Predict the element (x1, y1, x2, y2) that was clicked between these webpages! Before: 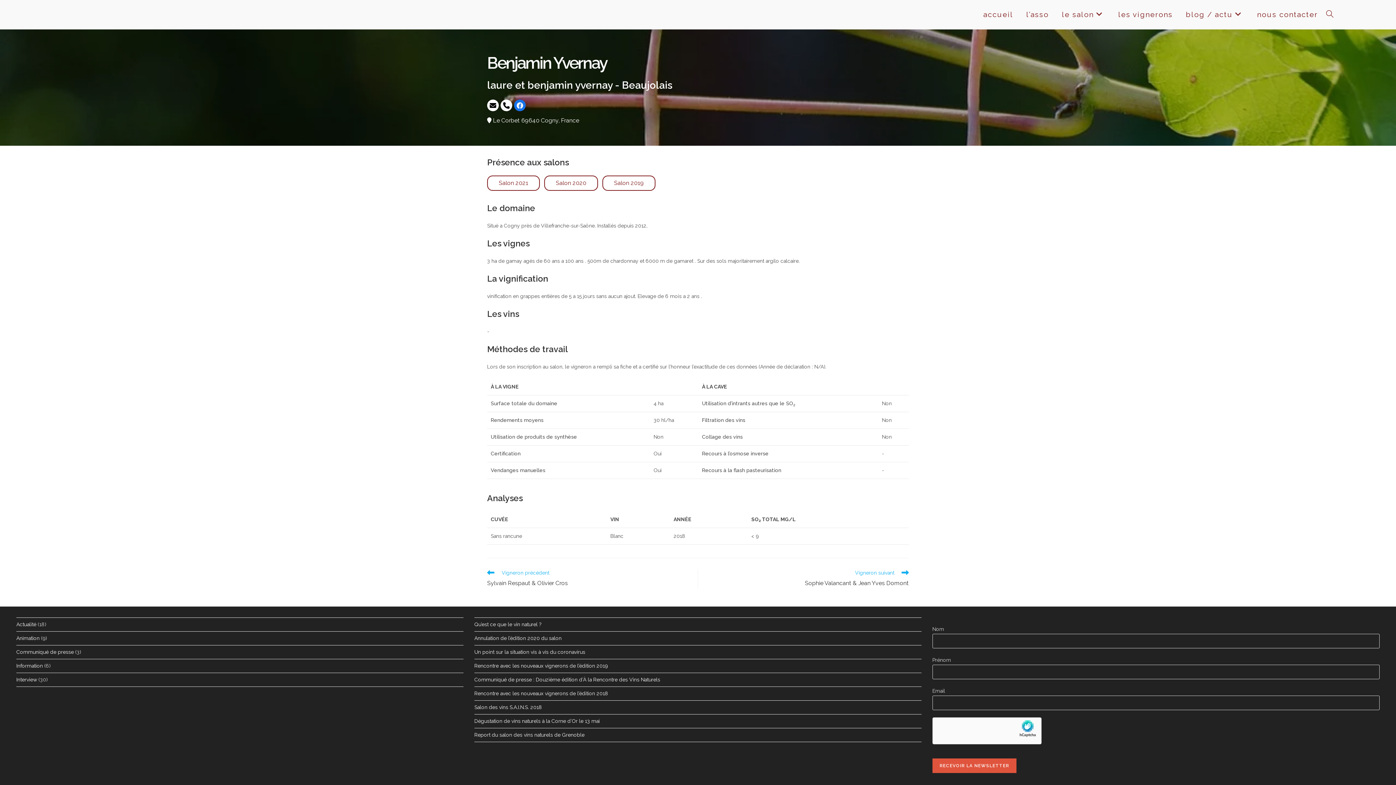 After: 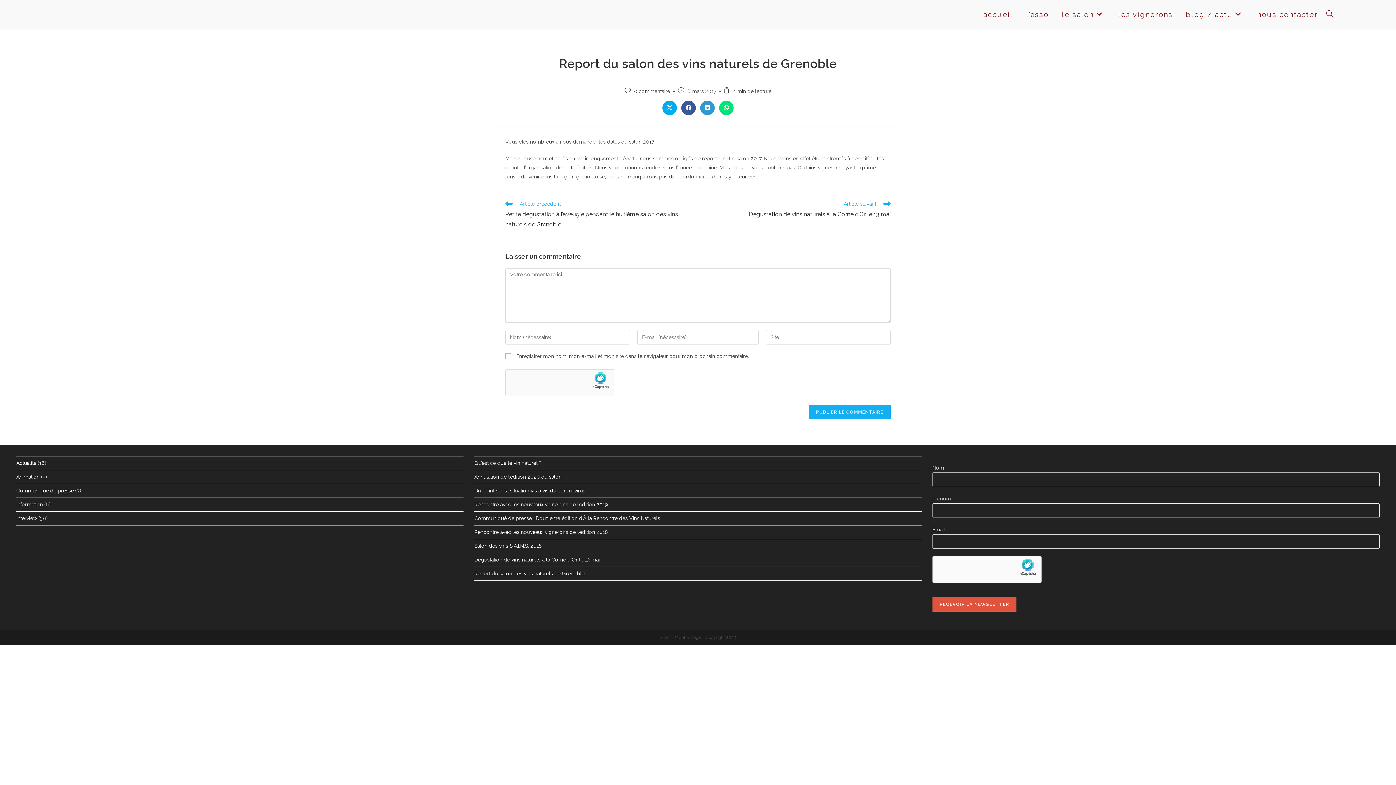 Action: label: Report du salon des vins naturels de Grenoble bbox: (474, 732, 584, 738)